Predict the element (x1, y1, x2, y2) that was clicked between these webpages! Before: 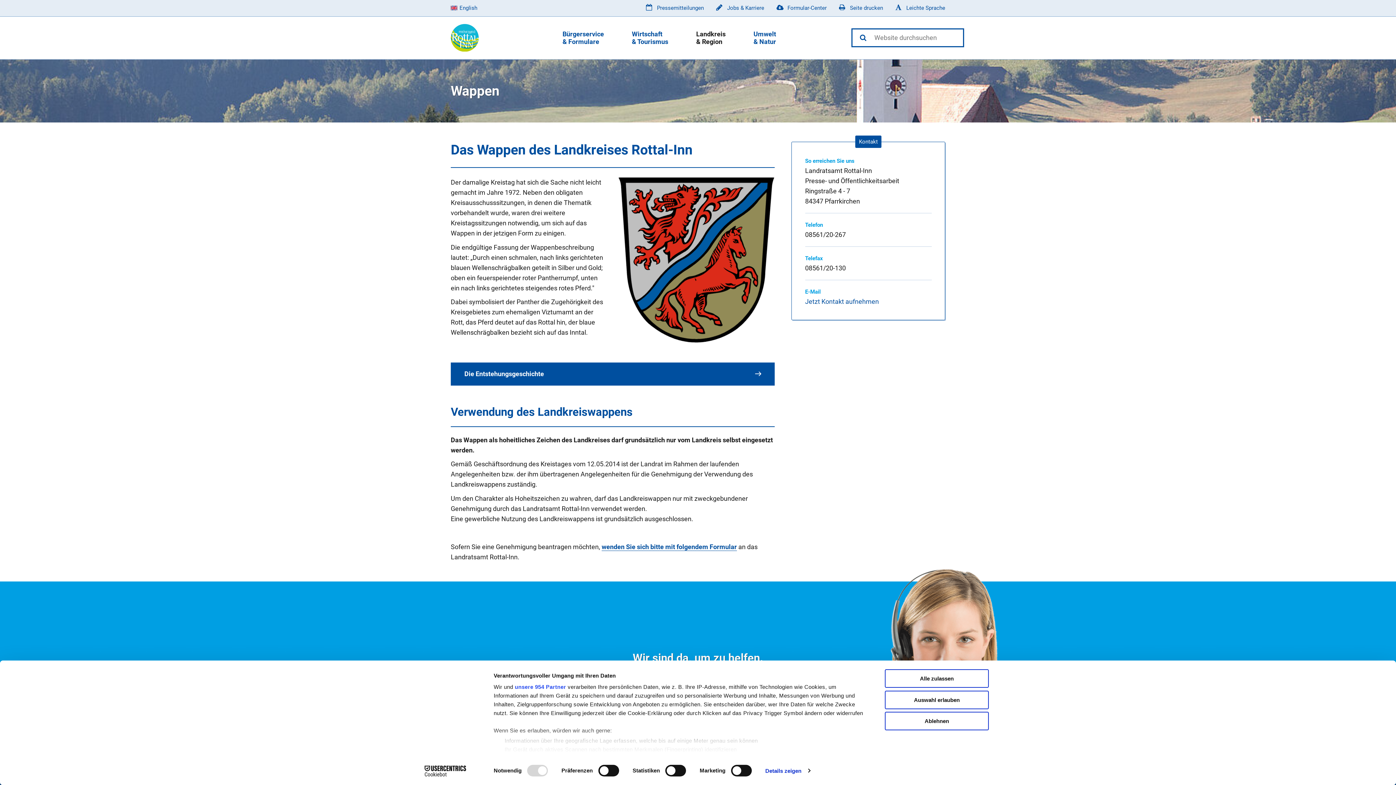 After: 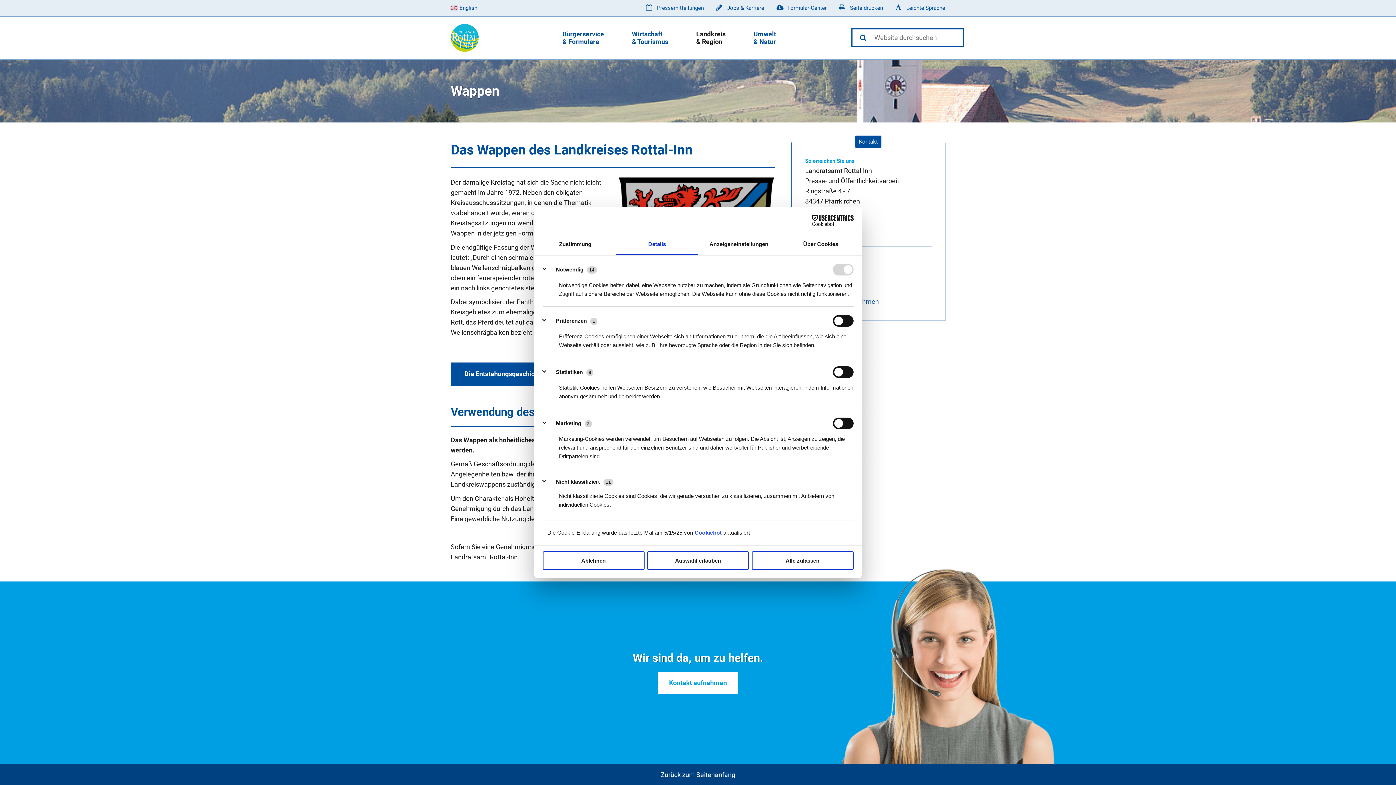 Action: label: Details zeigen bbox: (765, 765, 810, 776)